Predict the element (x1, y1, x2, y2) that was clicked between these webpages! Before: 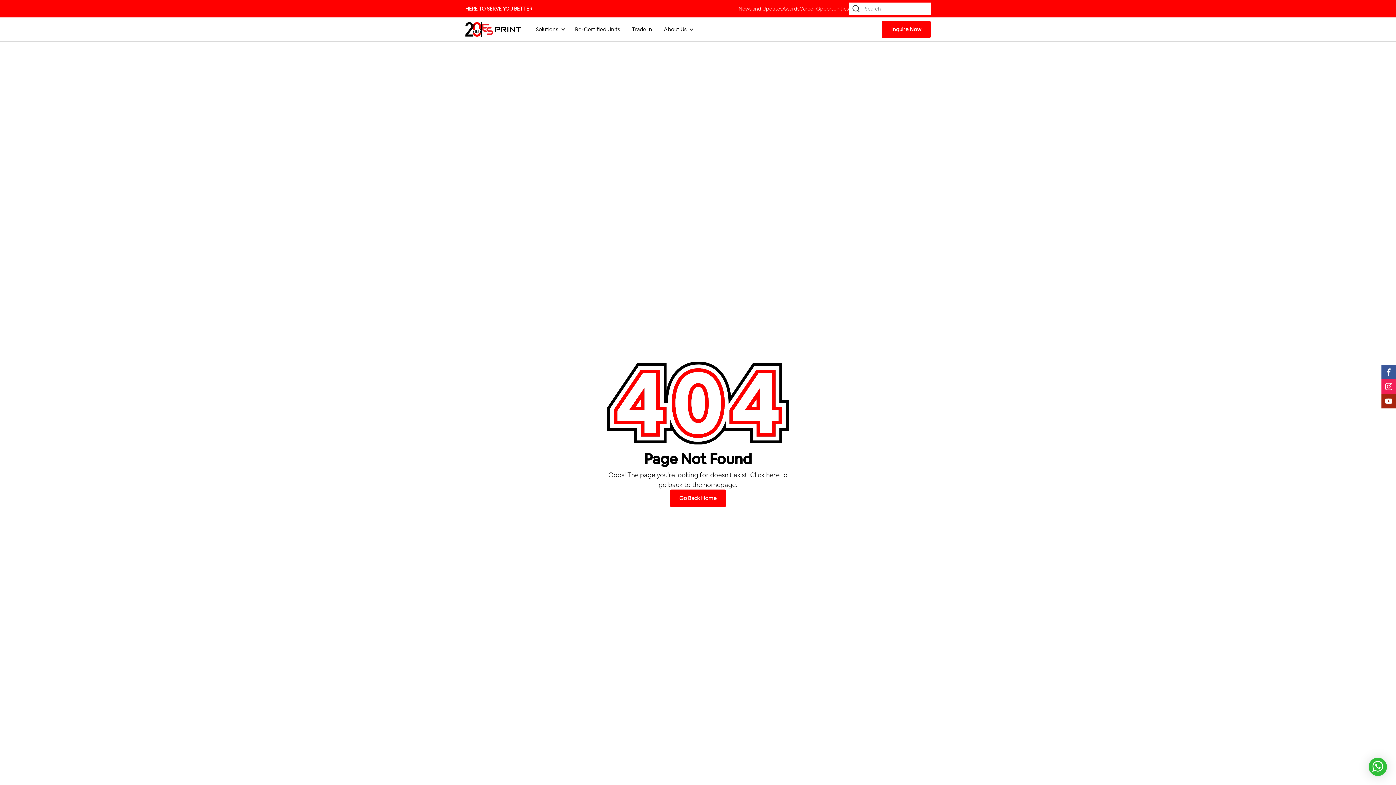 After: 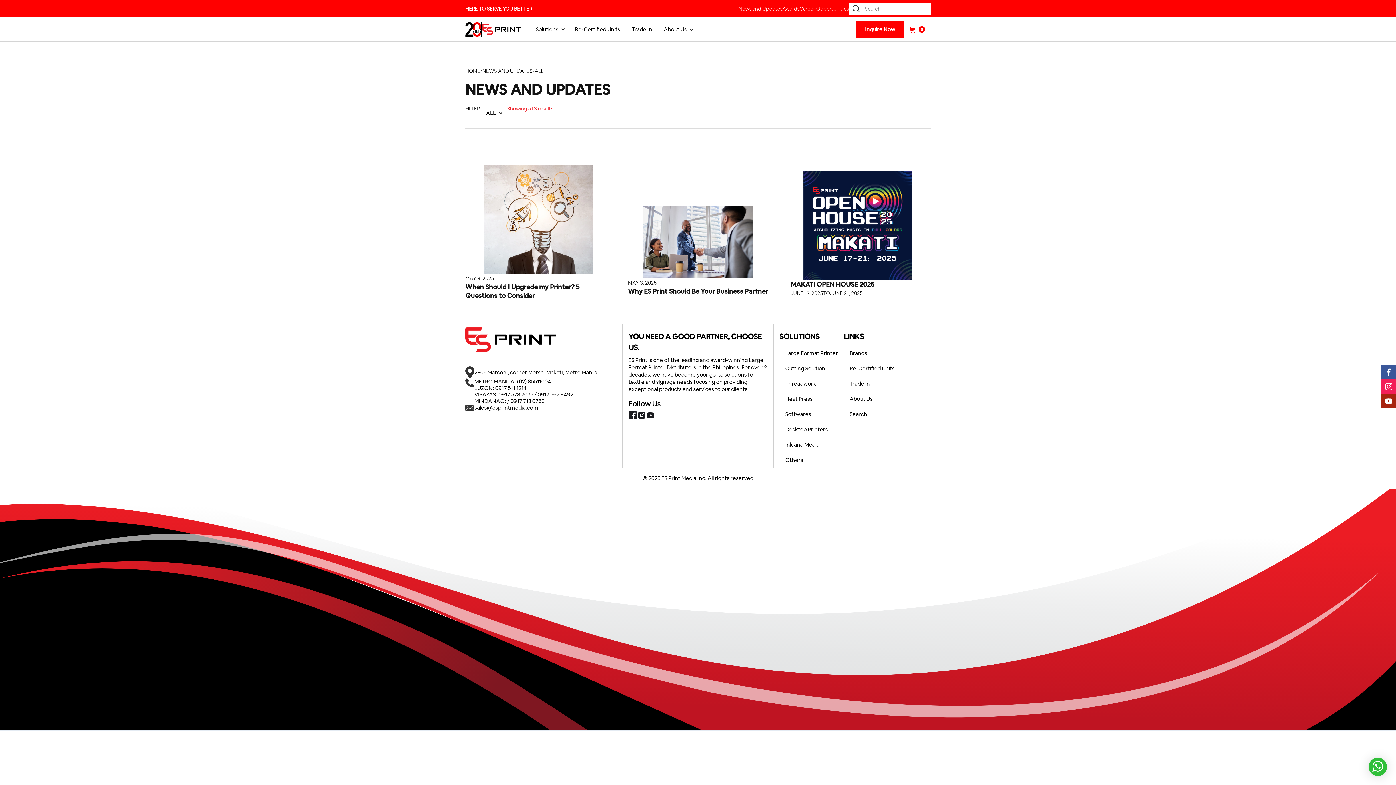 Action: label: News and Updates bbox: (738, 1, 782, 15)